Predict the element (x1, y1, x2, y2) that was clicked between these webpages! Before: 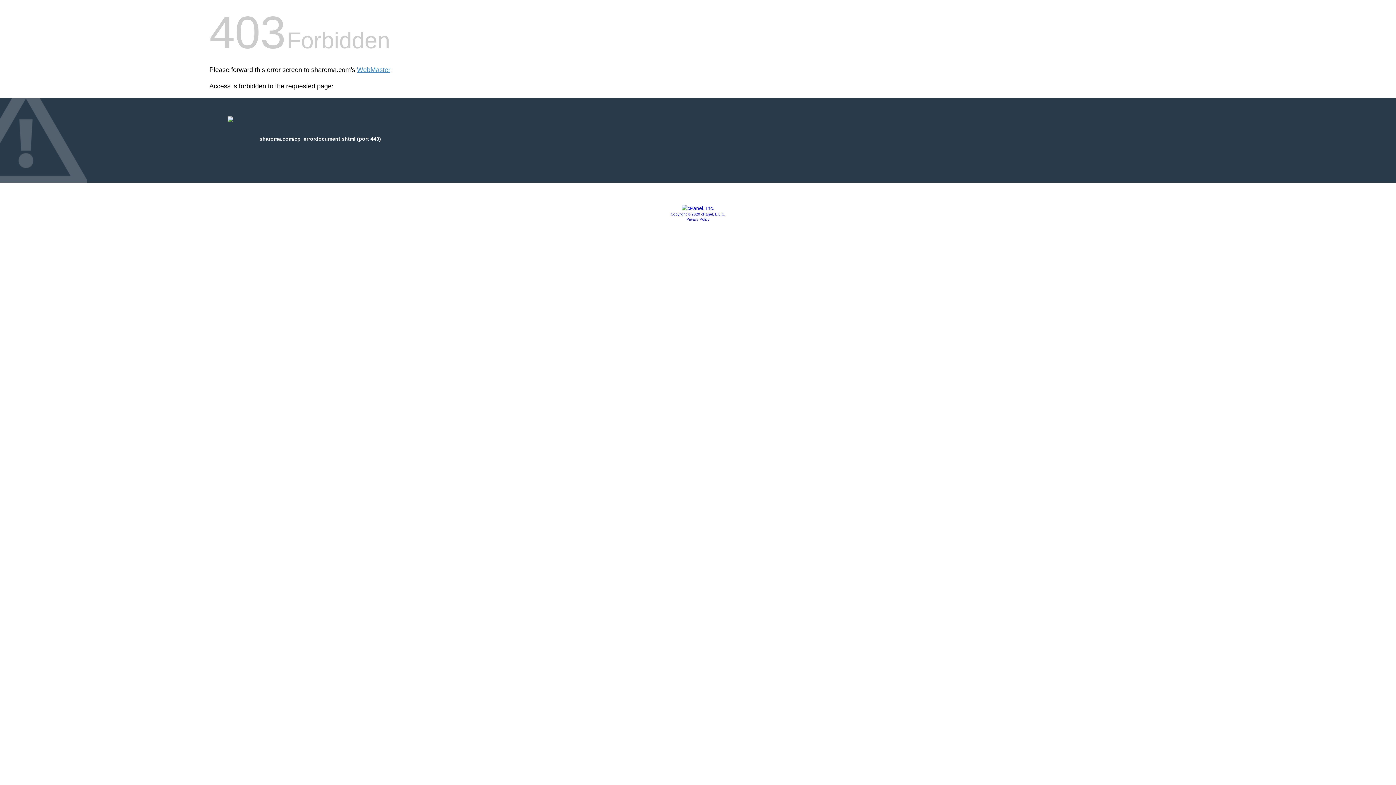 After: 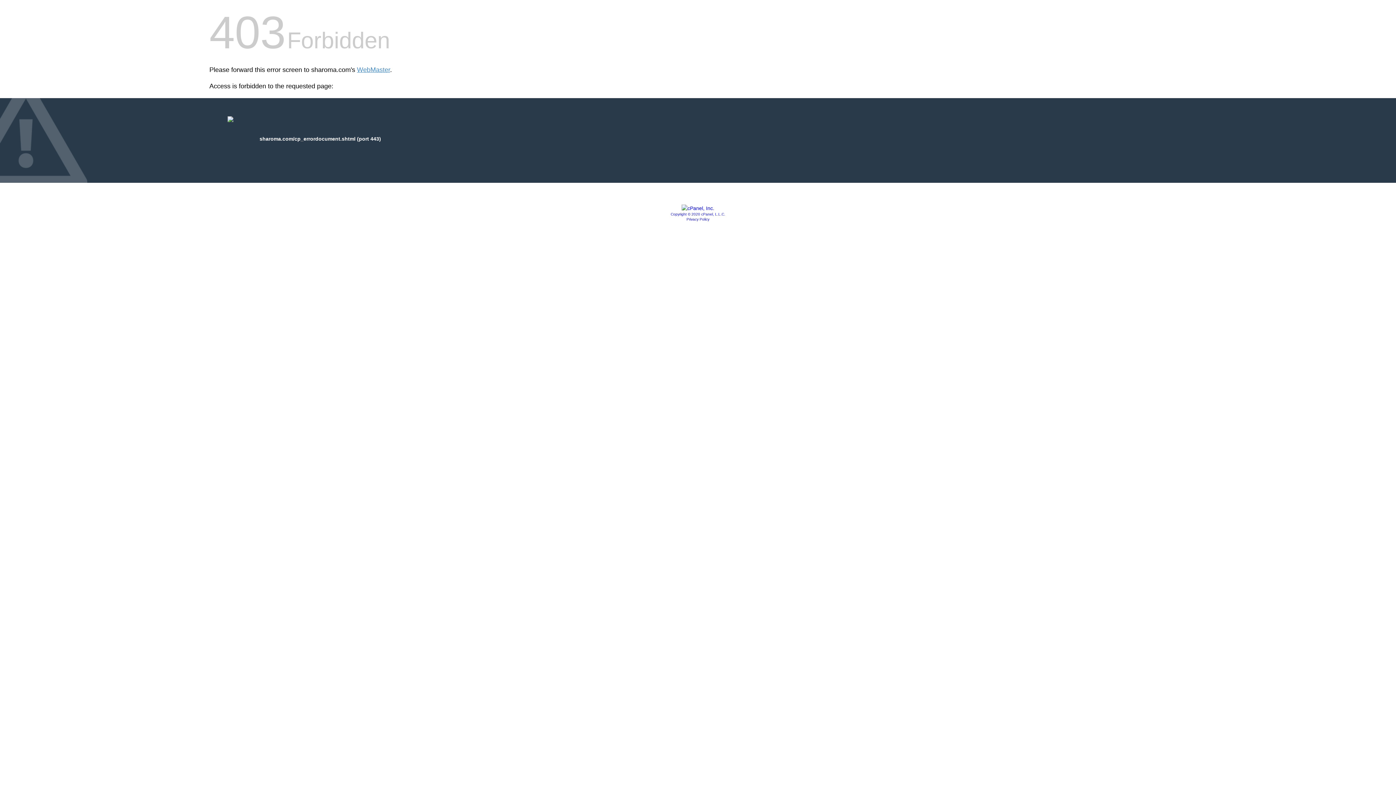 Action: bbox: (681, 205, 714, 211)